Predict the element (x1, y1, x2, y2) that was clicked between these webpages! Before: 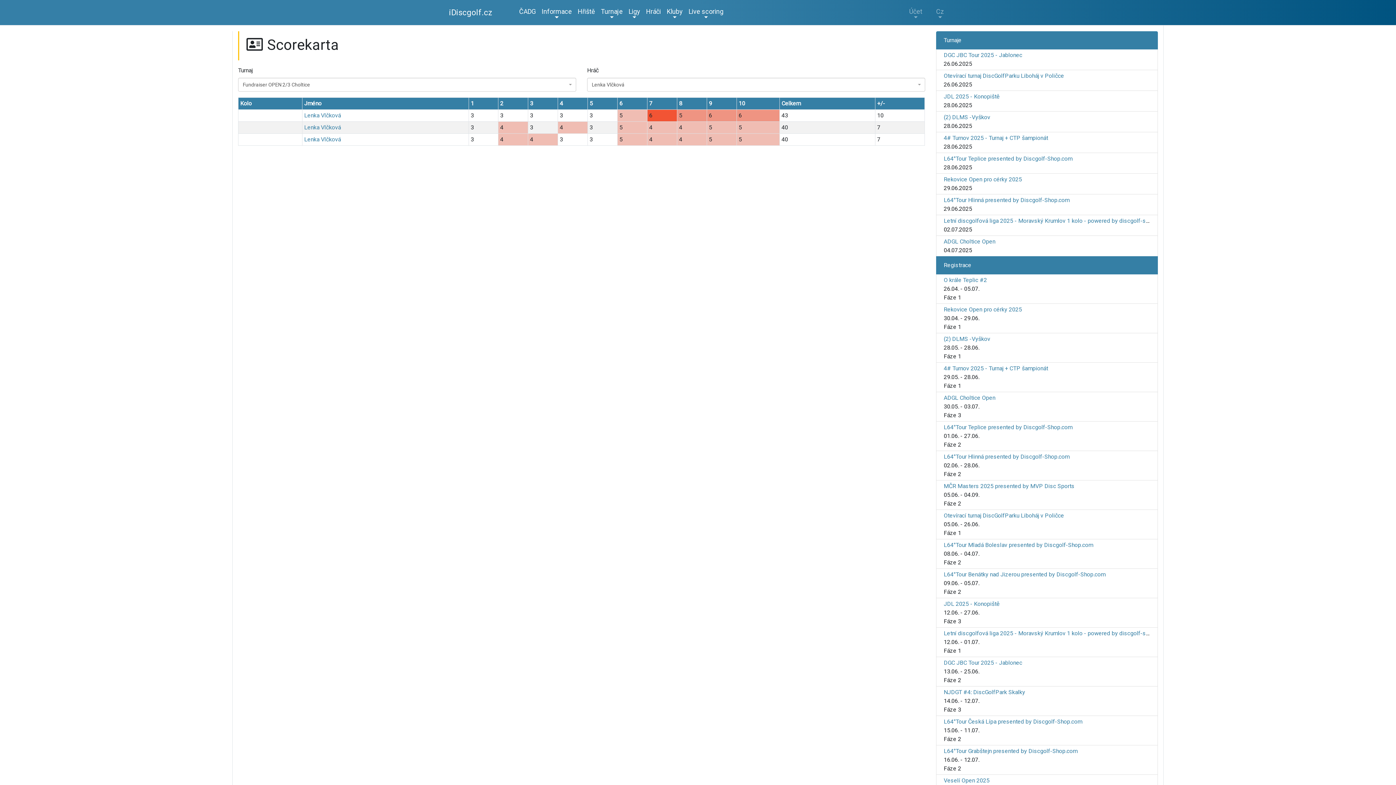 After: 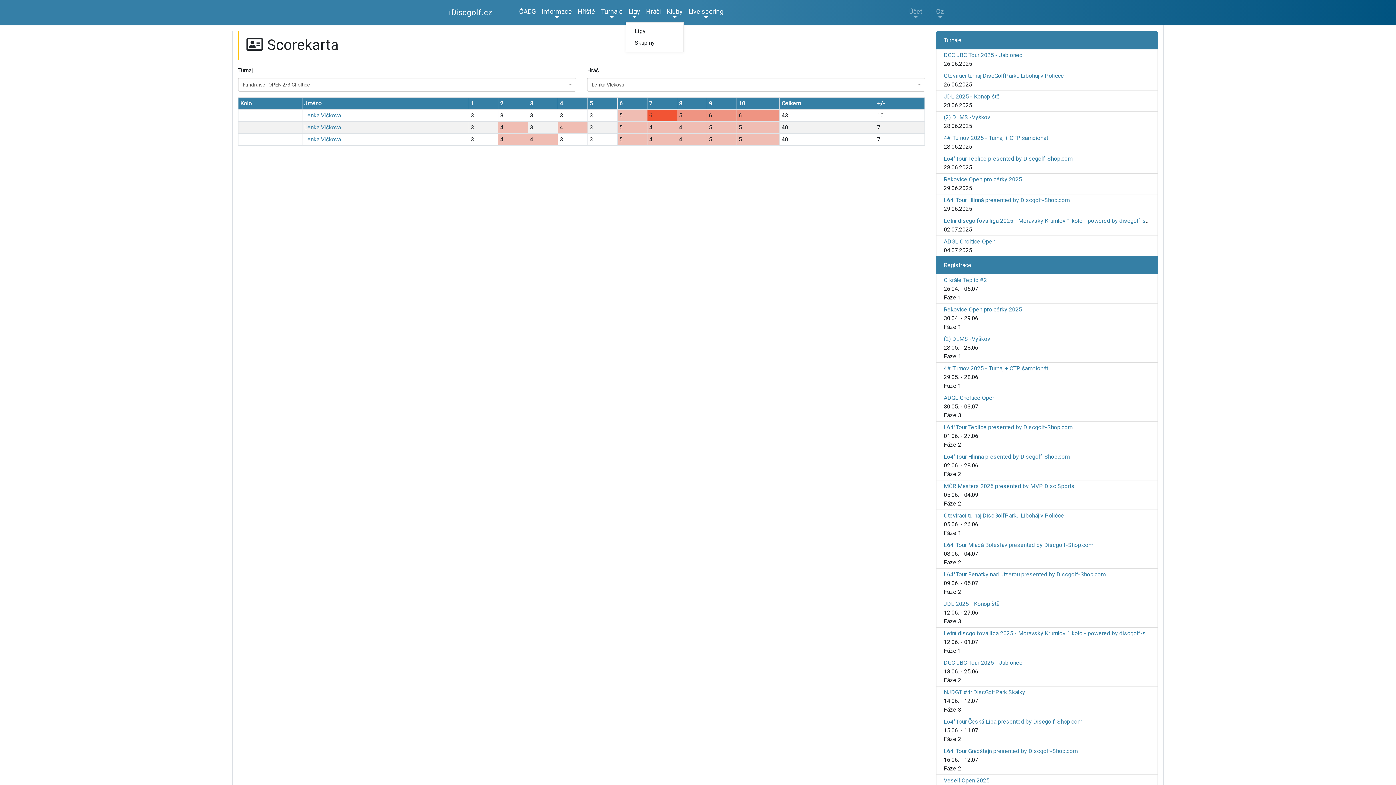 Action: bbox: (625, 3, 643, 21) label: Ligy